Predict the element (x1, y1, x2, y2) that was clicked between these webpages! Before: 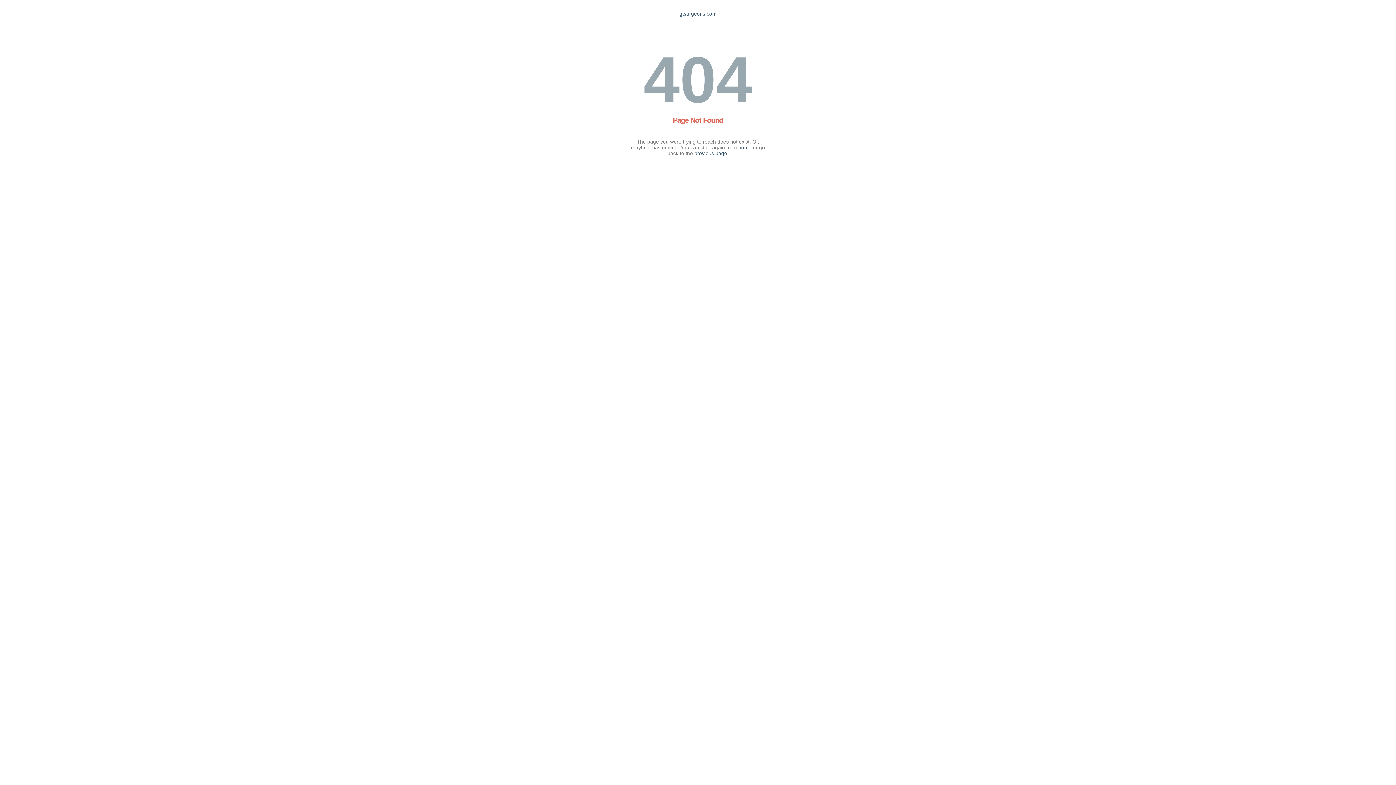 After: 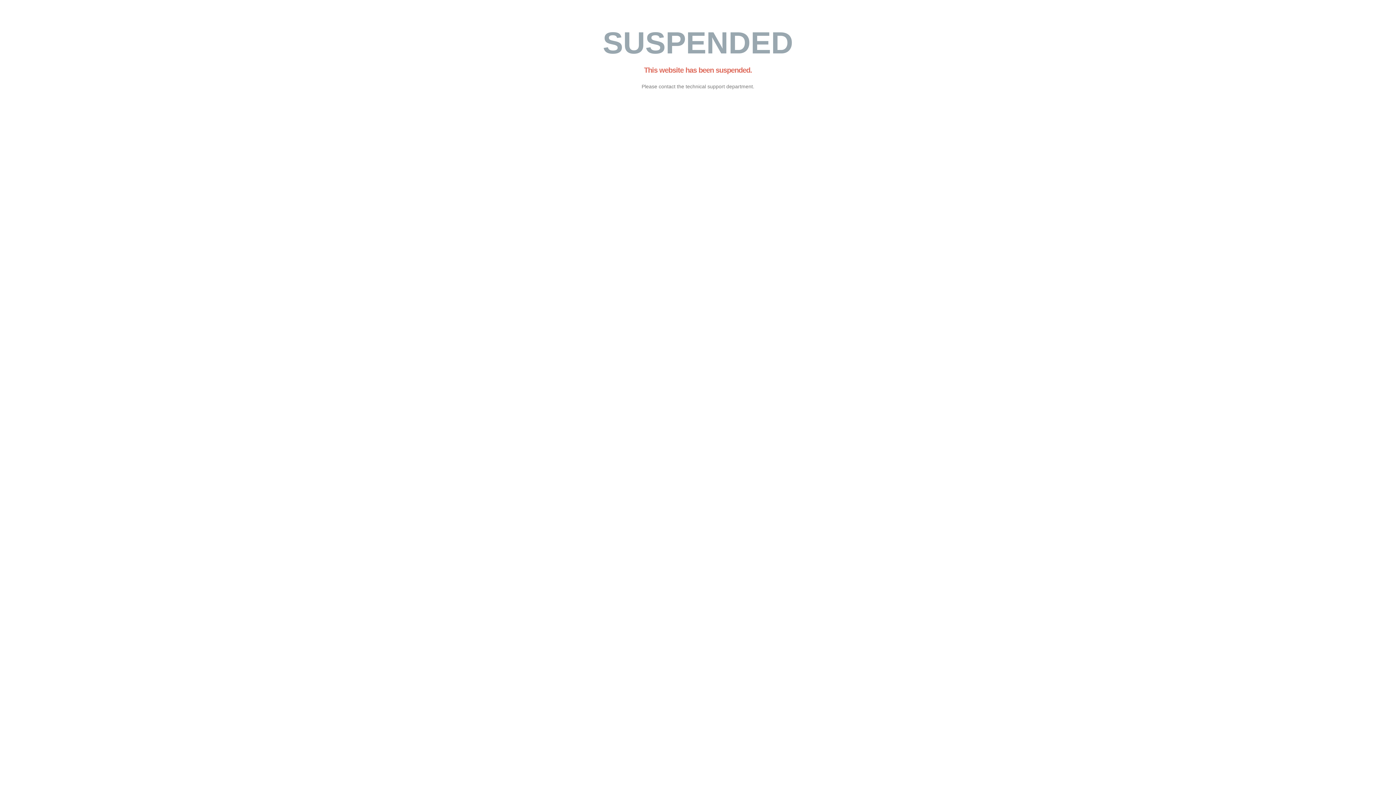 Action: label: home bbox: (738, 144, 751, 150)